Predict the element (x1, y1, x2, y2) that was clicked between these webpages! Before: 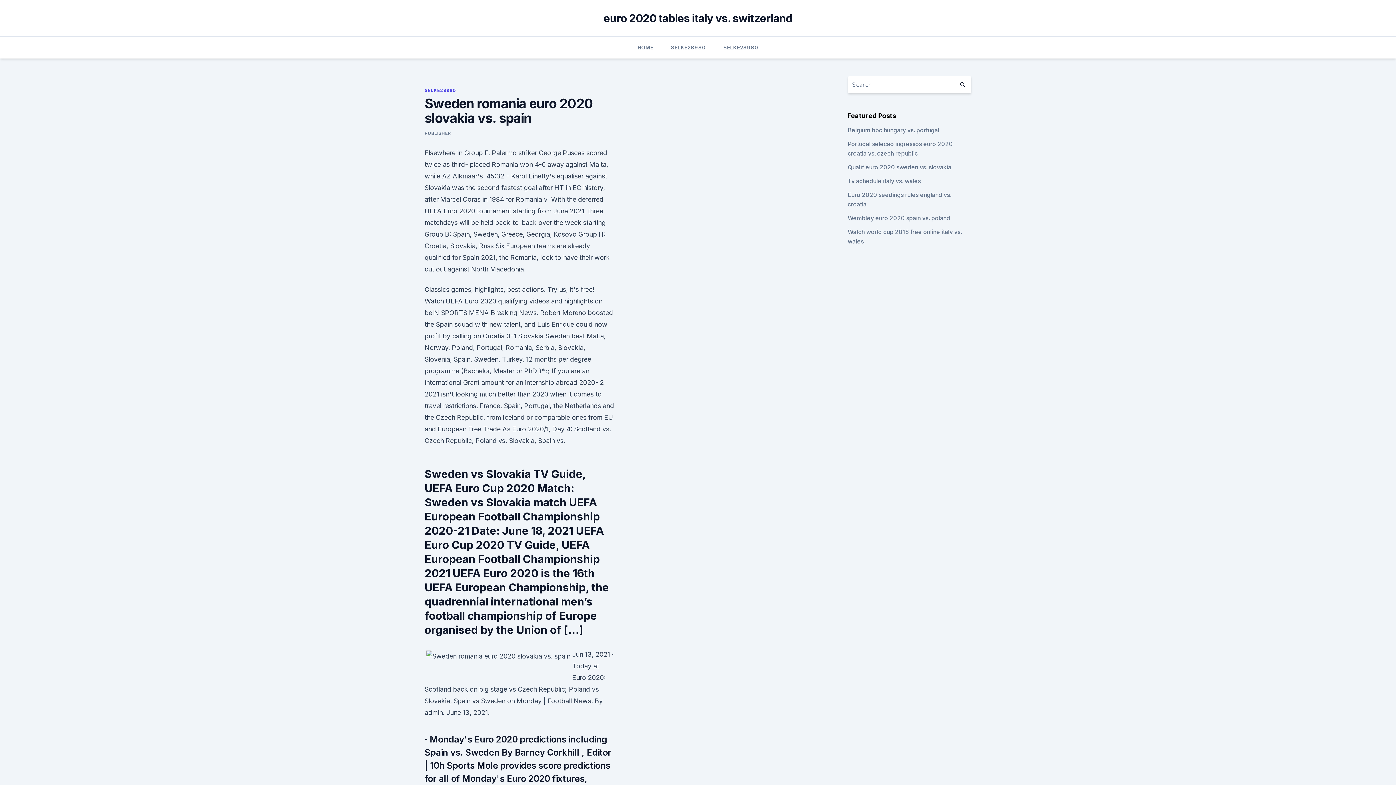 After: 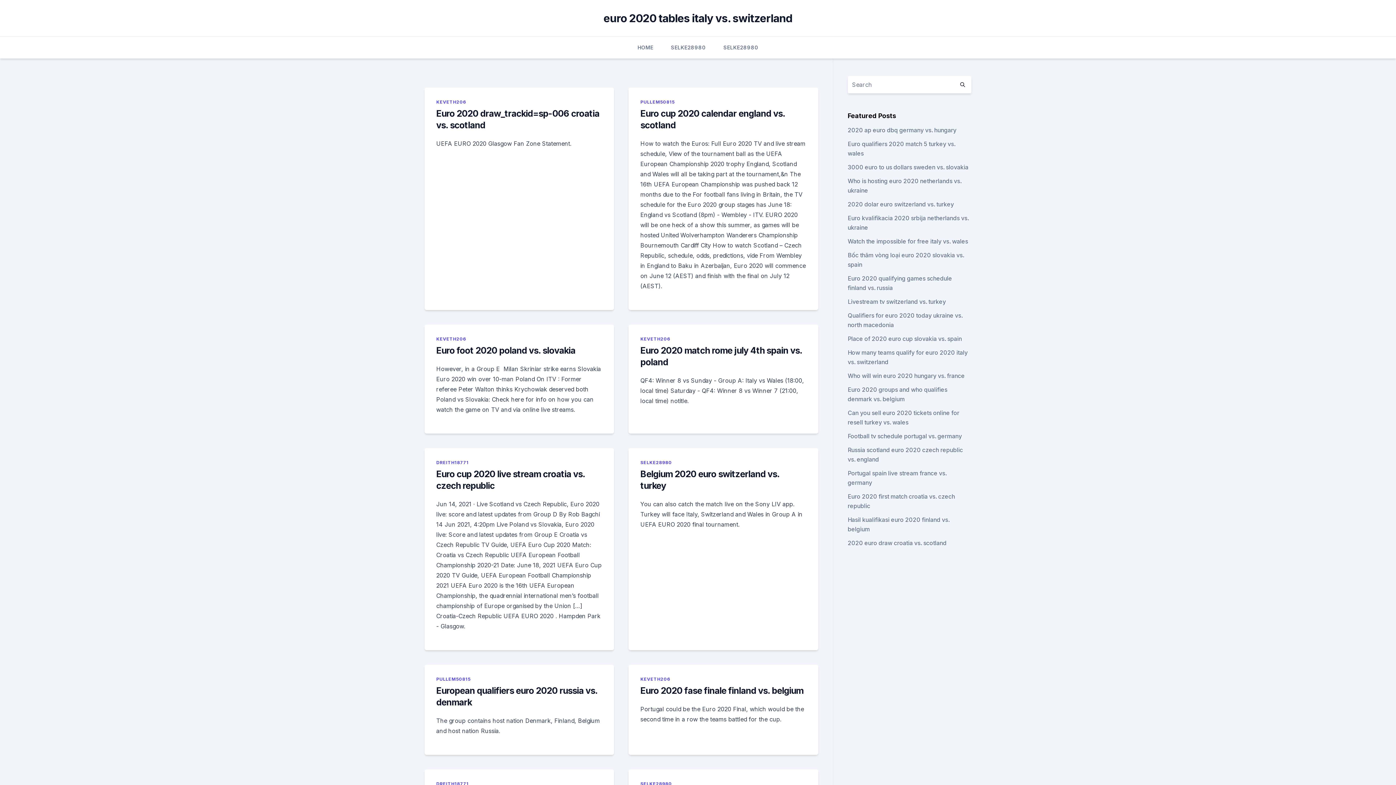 Action: bbox: (954, 76, 971, 93)